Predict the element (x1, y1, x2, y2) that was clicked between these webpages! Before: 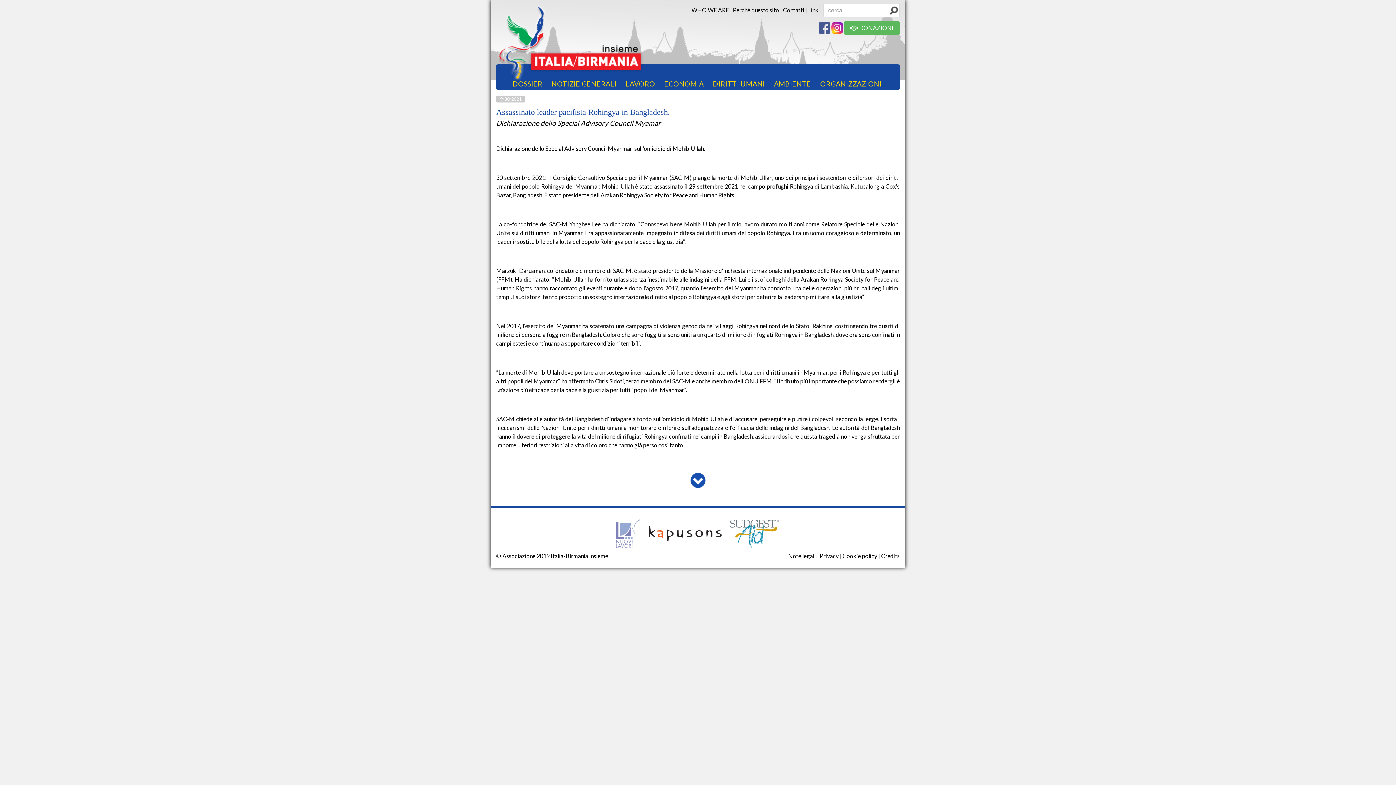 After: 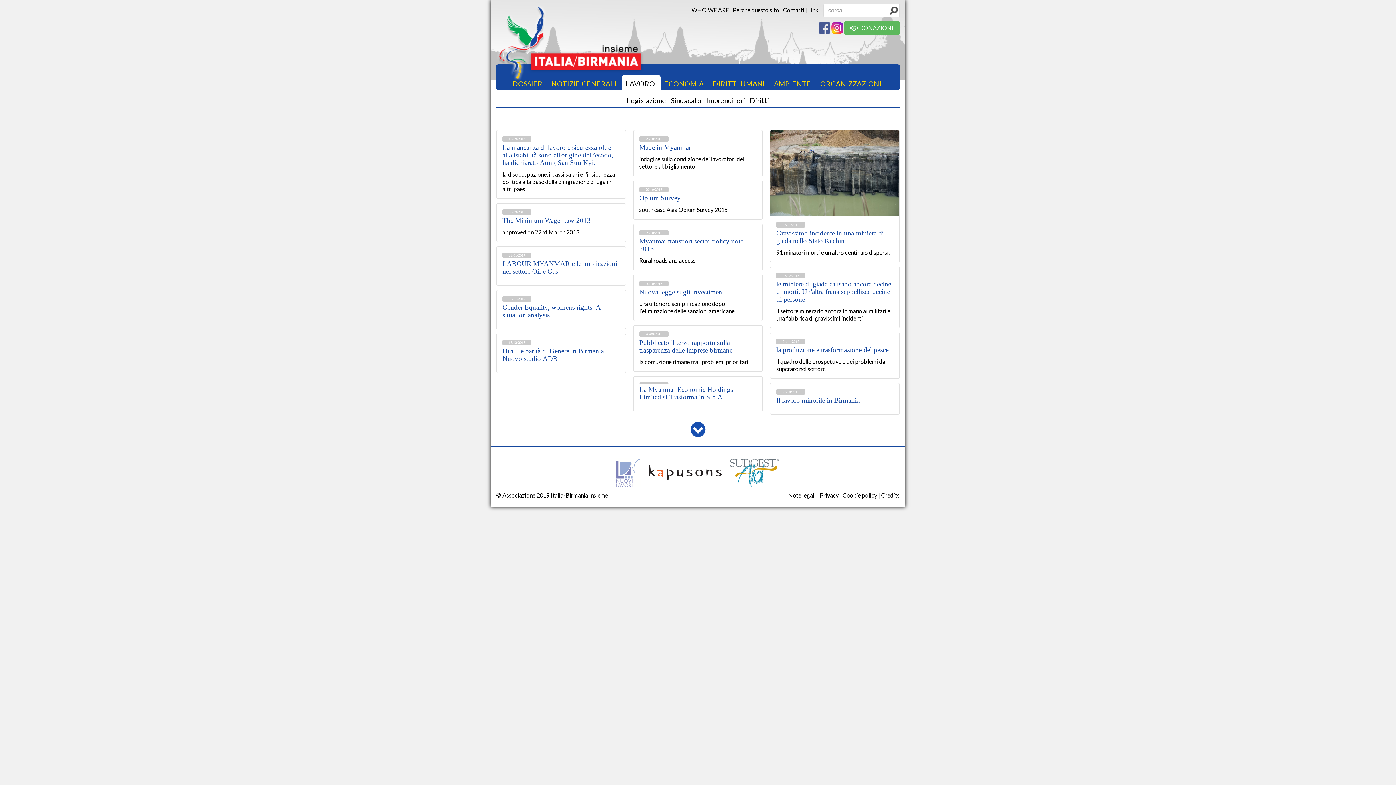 Action: label: LAVORO bbox: (622, 75, 660, 89)